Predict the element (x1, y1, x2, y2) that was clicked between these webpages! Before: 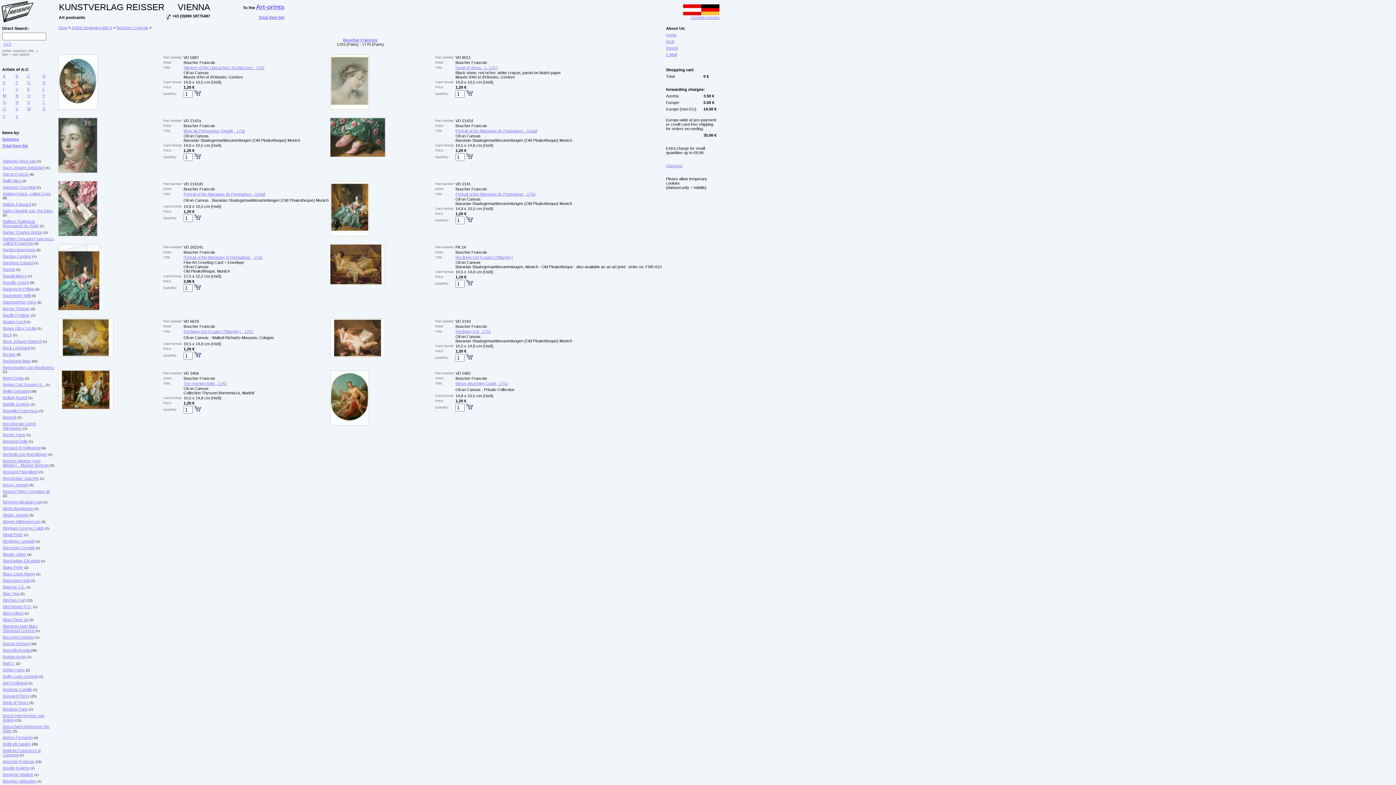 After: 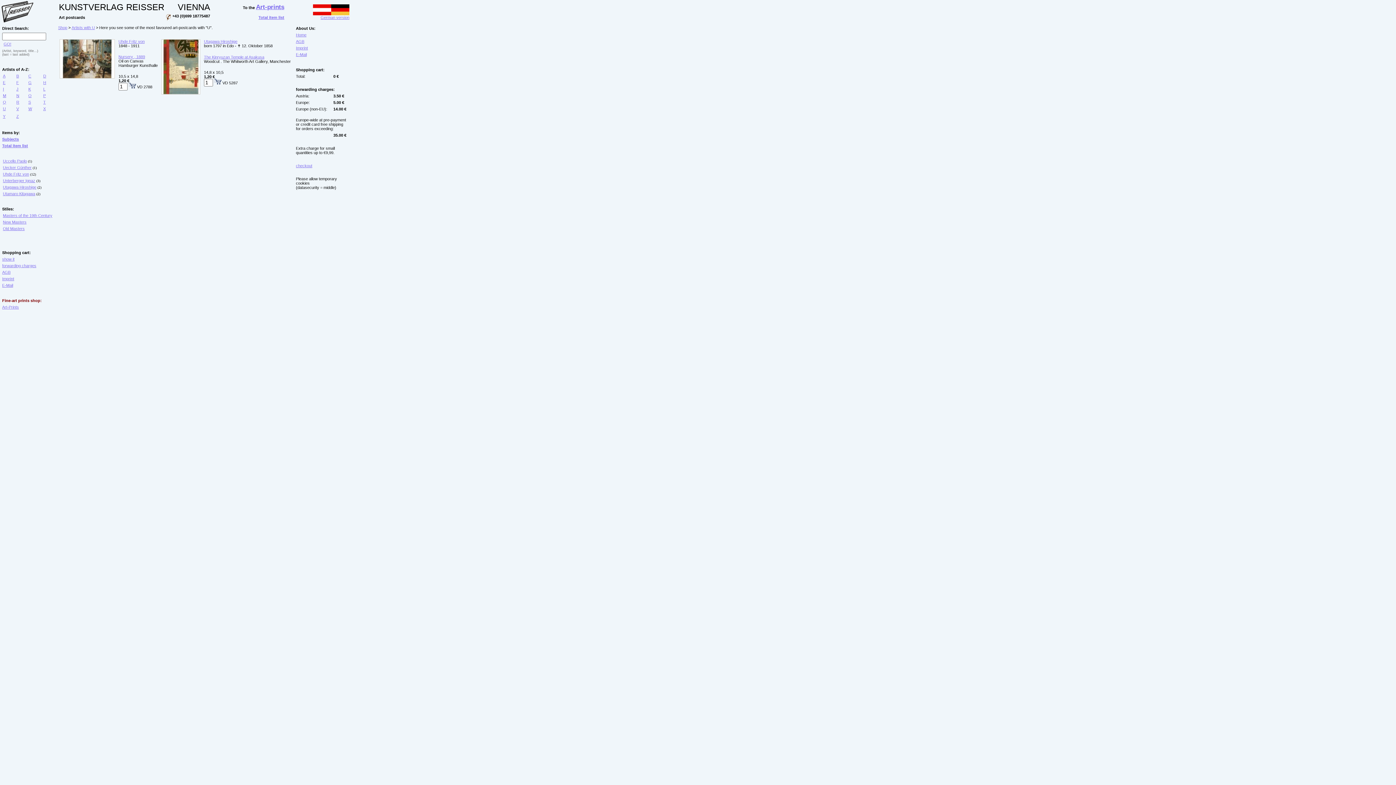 Action: bbox: (2, 106, 5, 110) label: U